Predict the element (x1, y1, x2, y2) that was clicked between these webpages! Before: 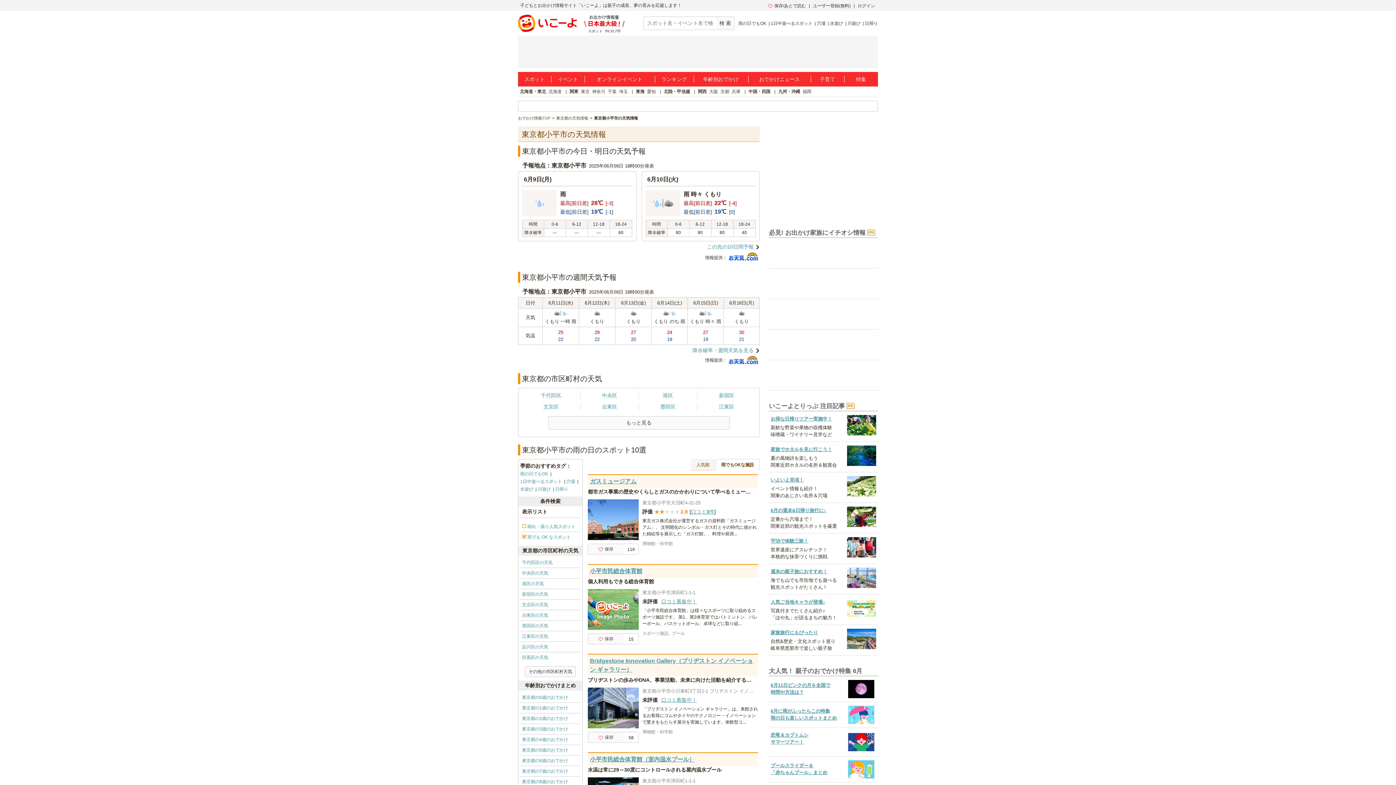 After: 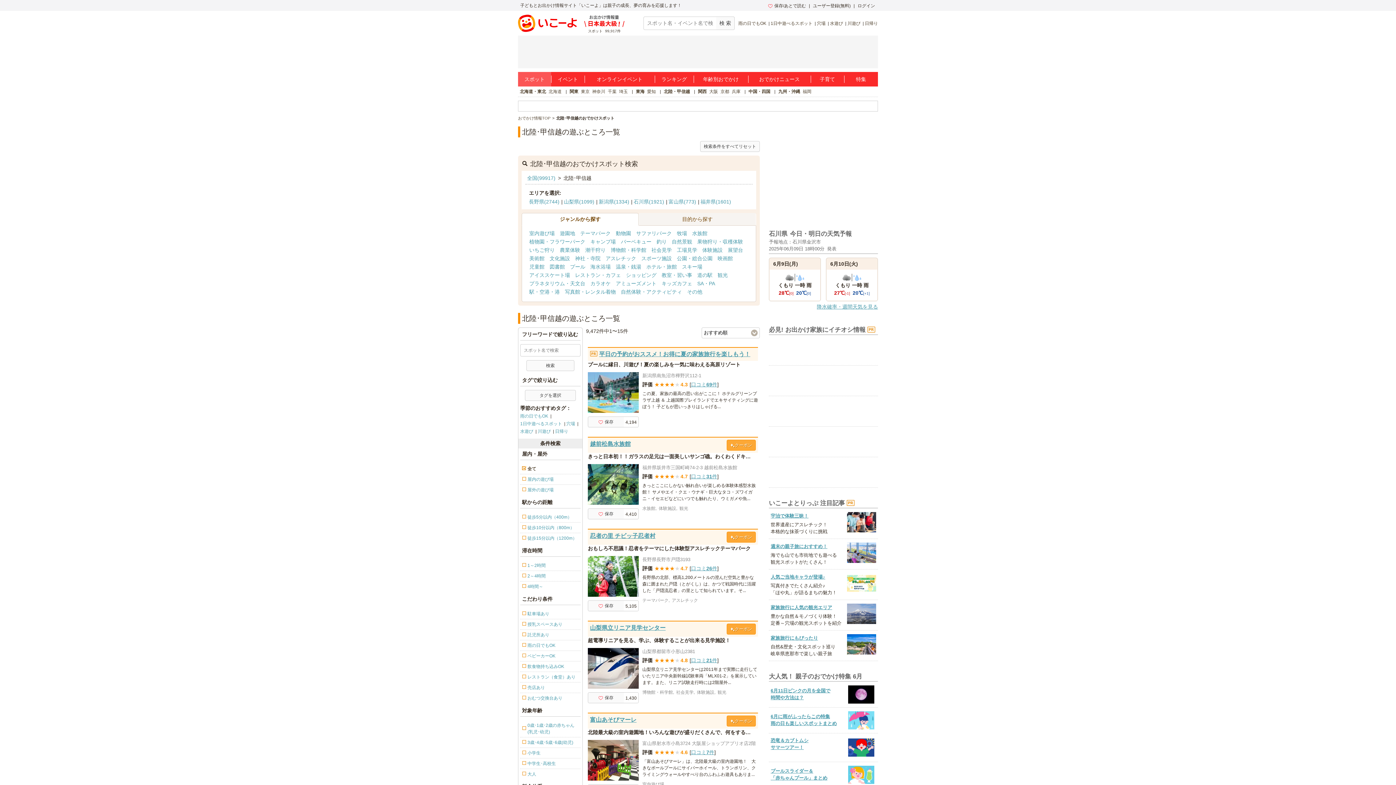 Action: label: 北陸・甲信越 bbox: (664, 89, 690, 94)